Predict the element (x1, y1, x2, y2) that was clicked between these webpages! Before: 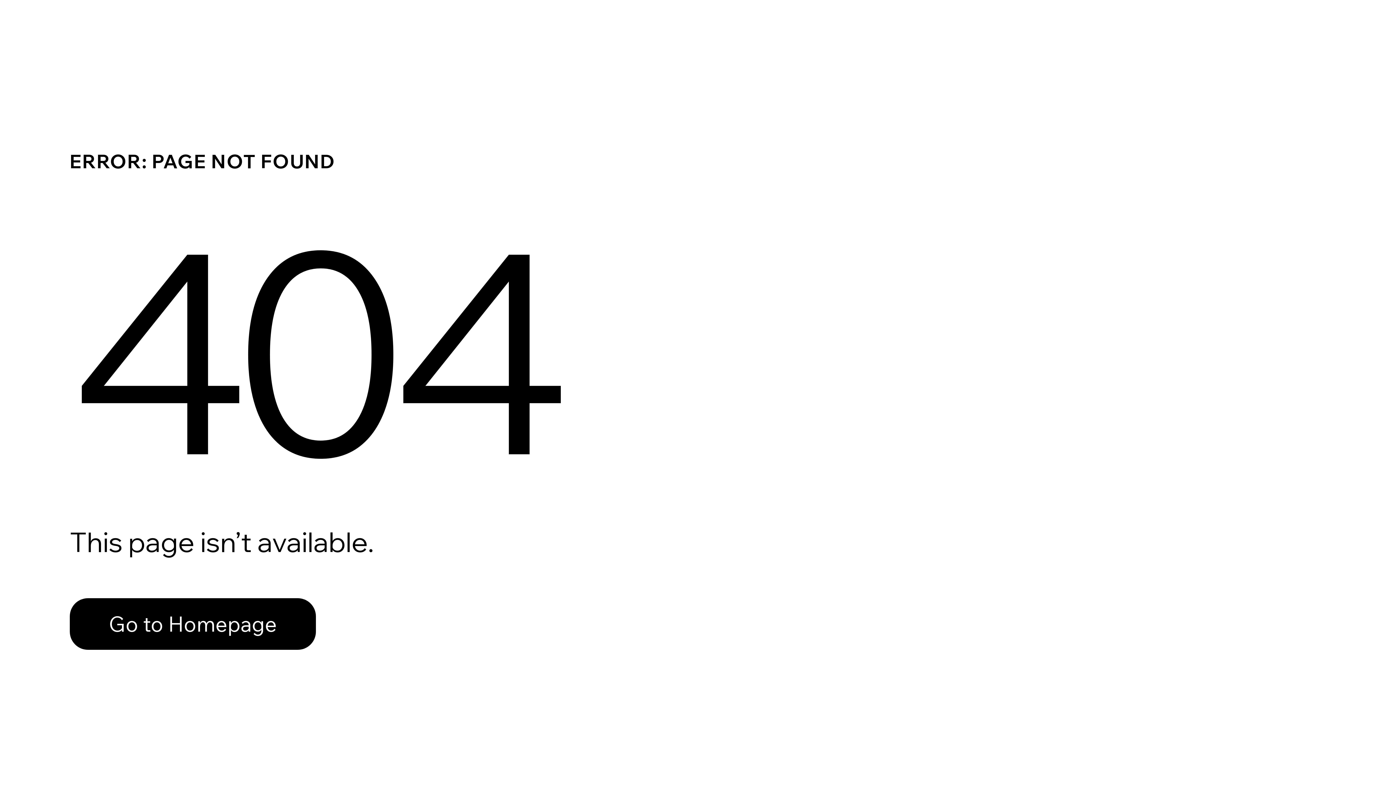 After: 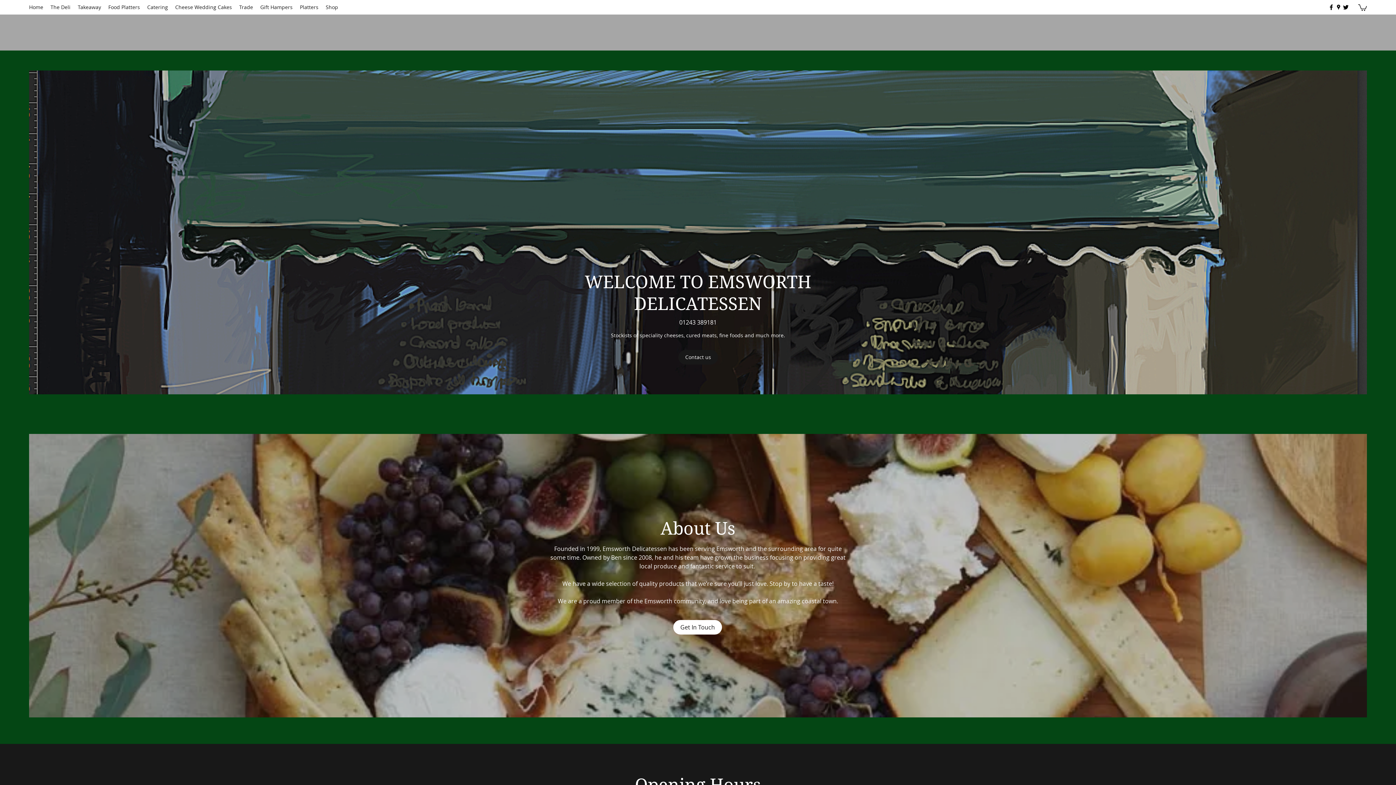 Action: label: Go to Homepage bbox: (69, 582, 768, 659)